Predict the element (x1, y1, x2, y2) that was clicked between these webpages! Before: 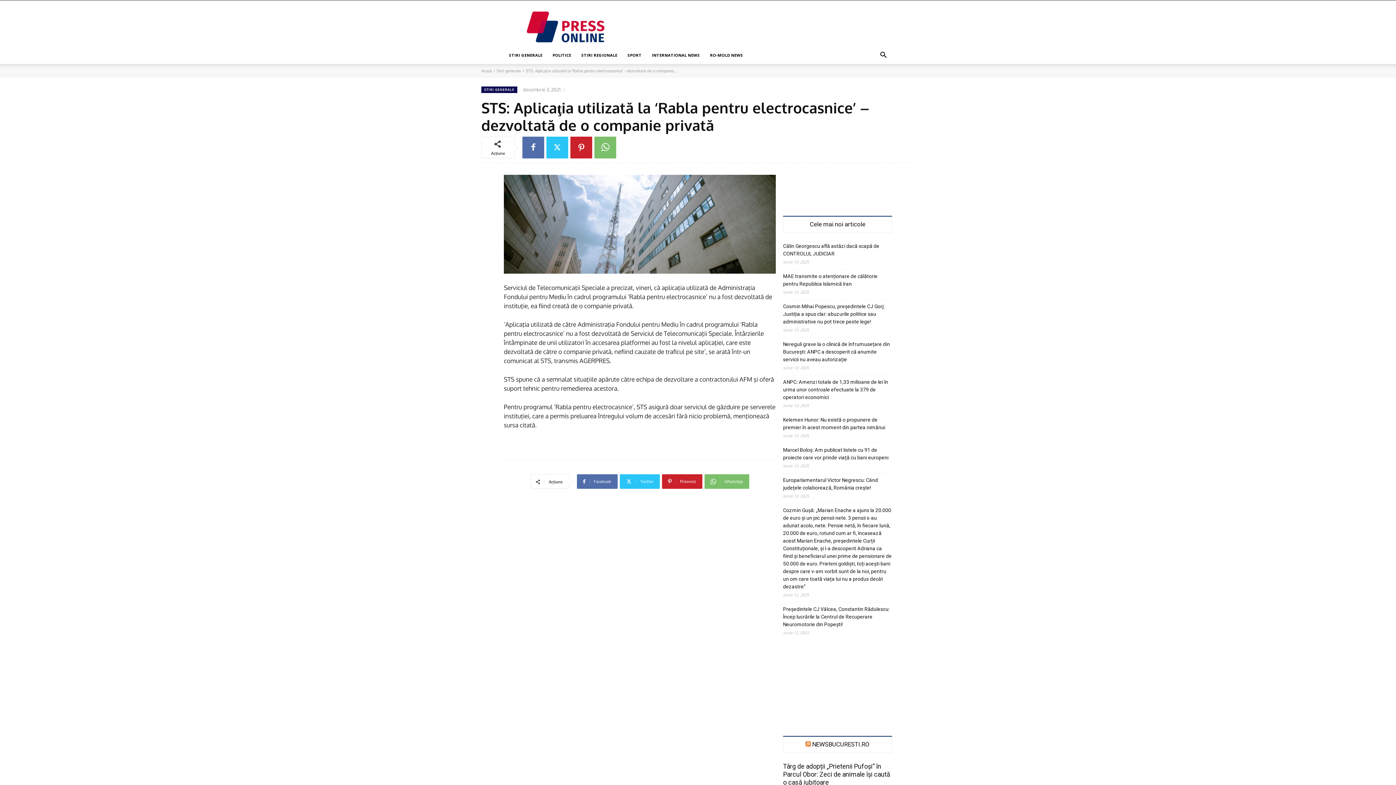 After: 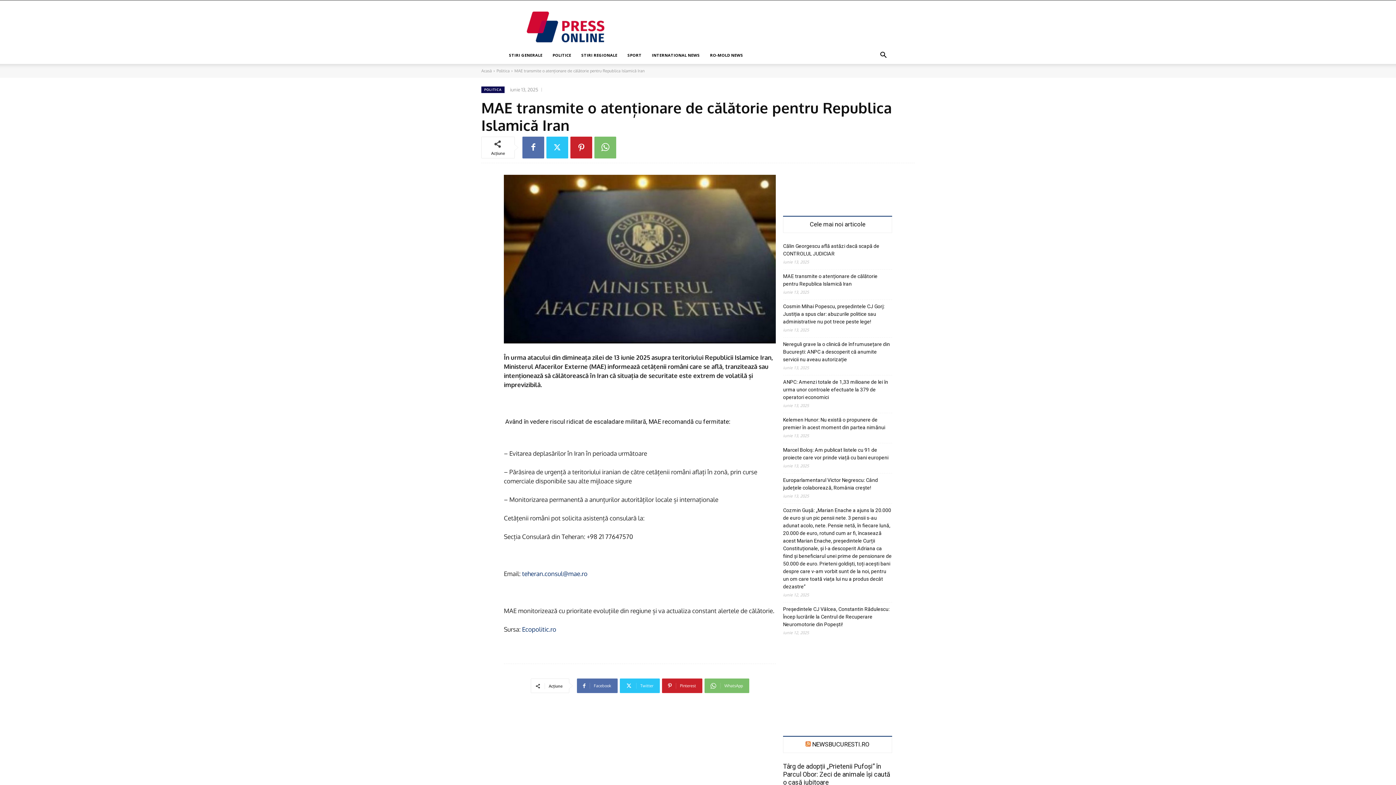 Action: bbox: (783, 272, 892, 287) label: MAE transmite o atenționare de călătorie pentru Republica Islamică Iran